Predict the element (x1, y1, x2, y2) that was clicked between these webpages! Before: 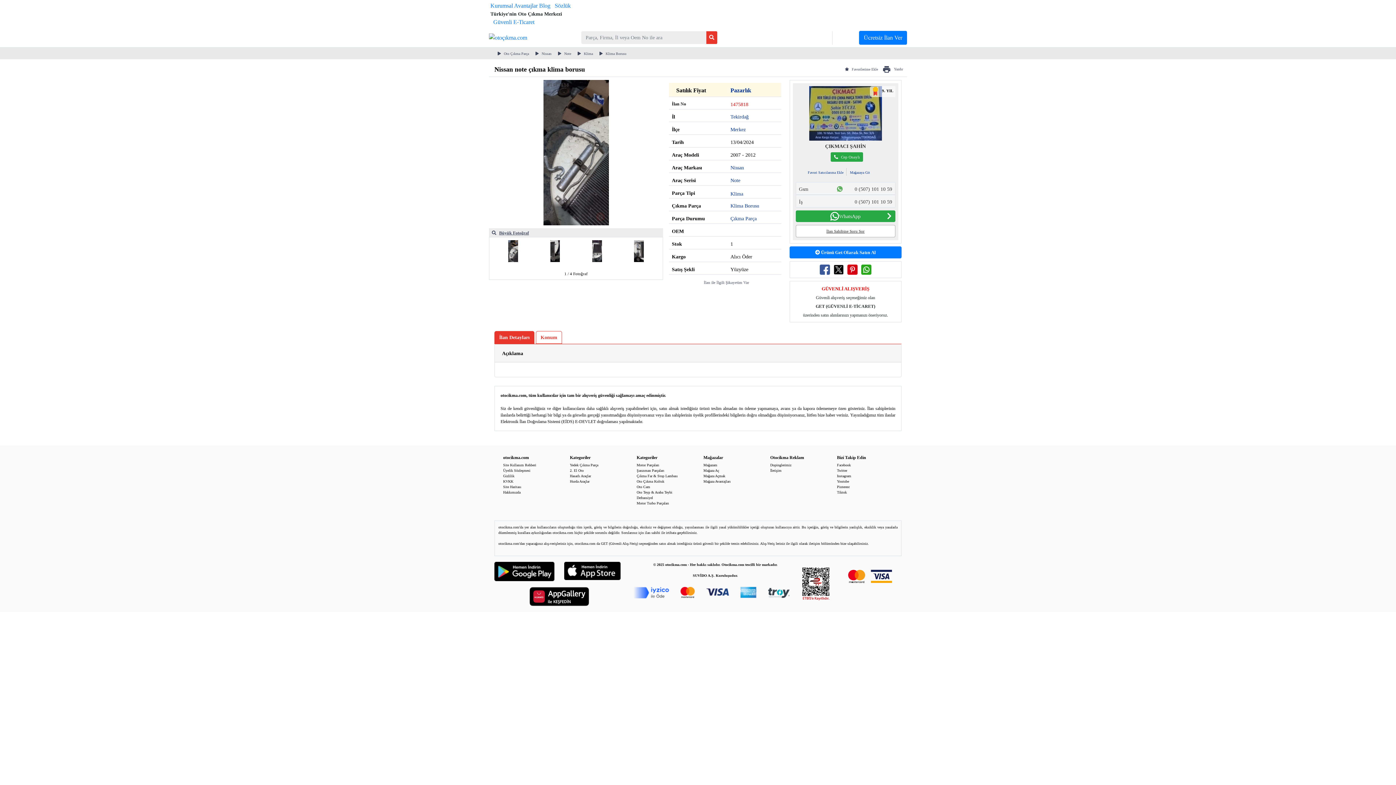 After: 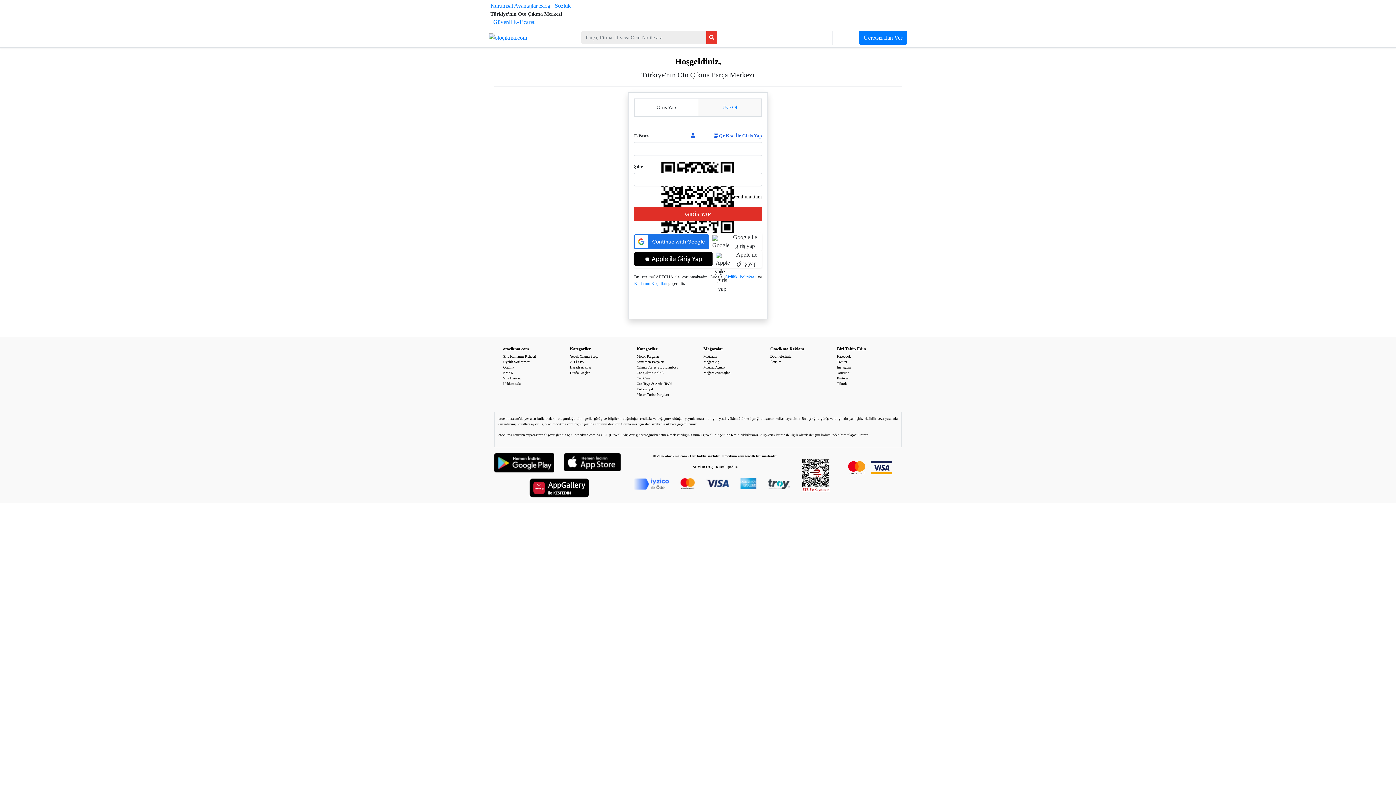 Action: label: Favori Satıcılarıma Ekle bbox: (808, 170, 843, 174)